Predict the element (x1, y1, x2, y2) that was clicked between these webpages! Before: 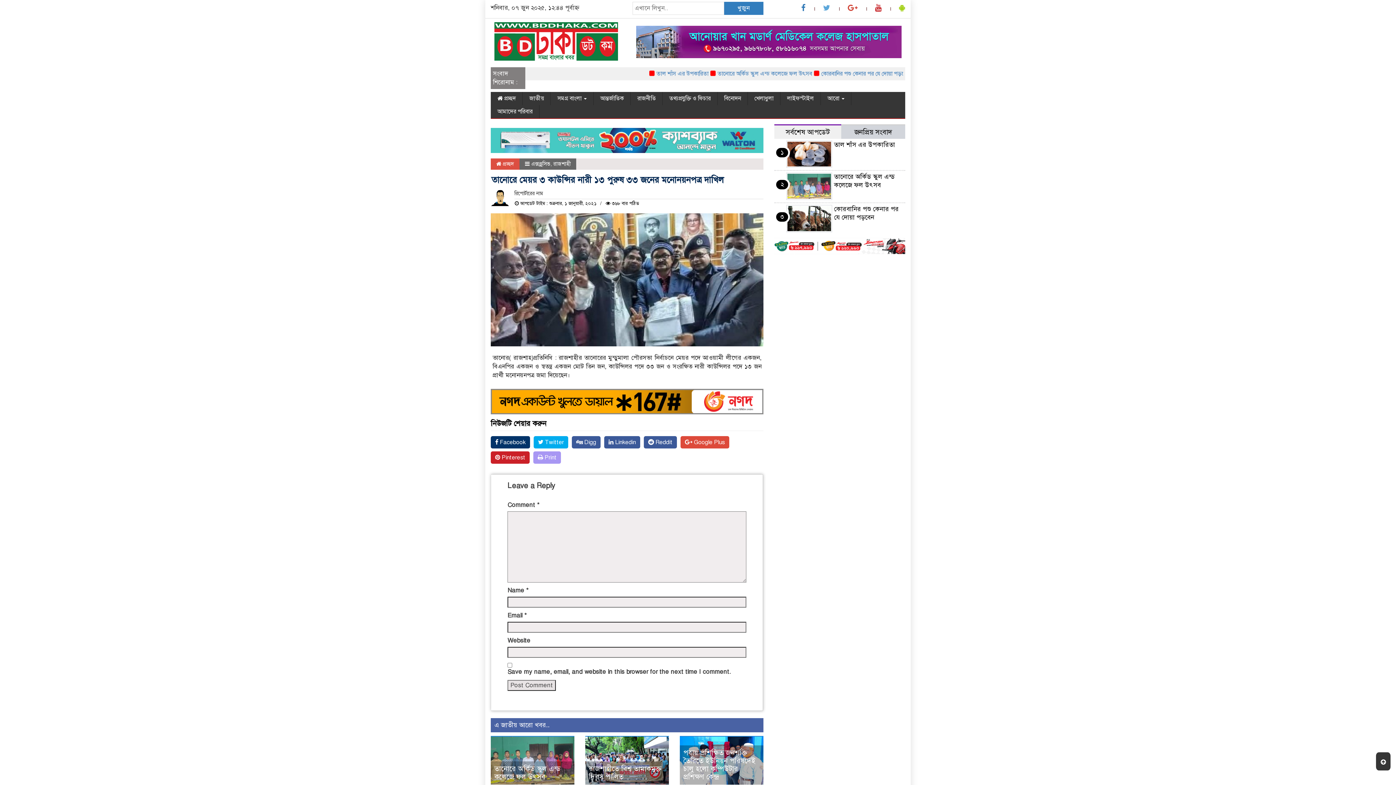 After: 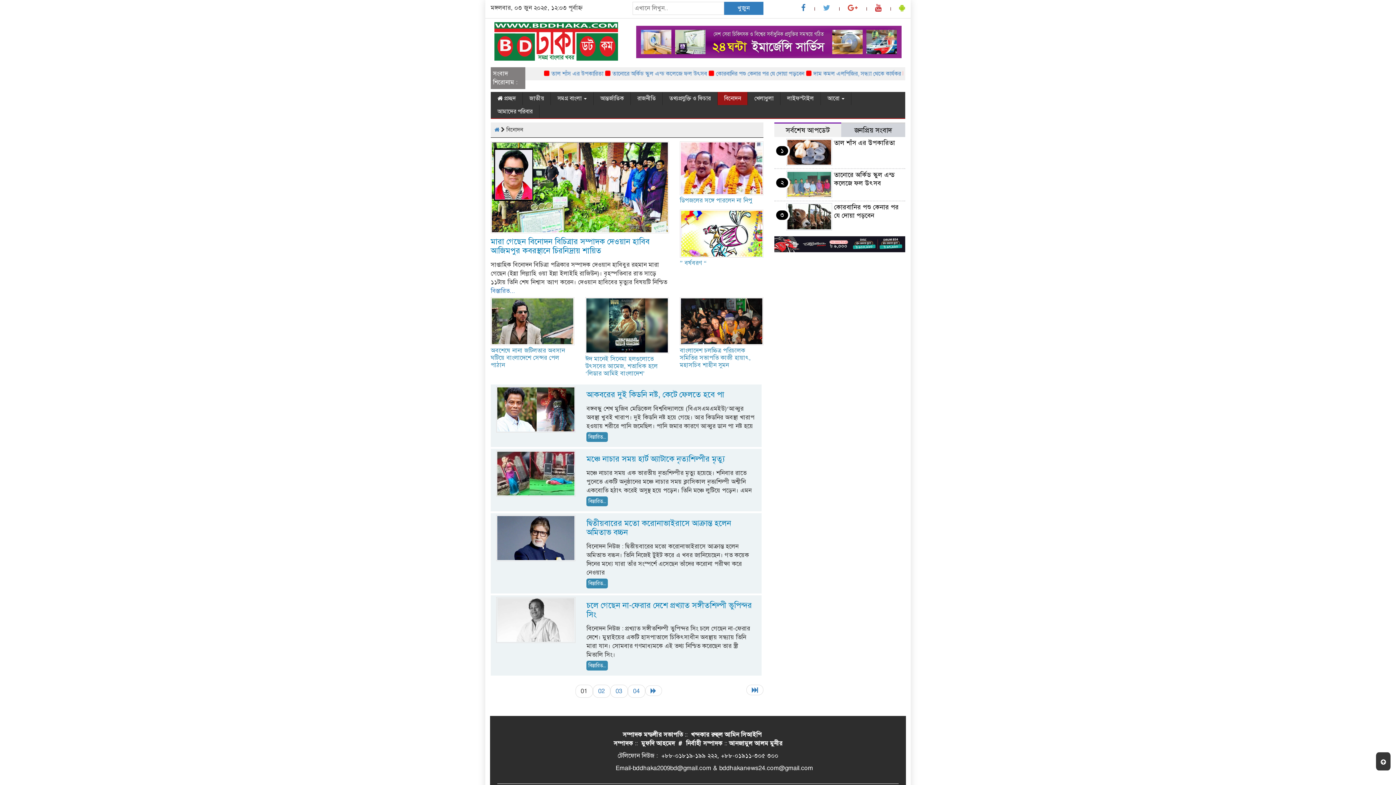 Action: label: বিনোদন bbox: (717, 91, 748, 105)